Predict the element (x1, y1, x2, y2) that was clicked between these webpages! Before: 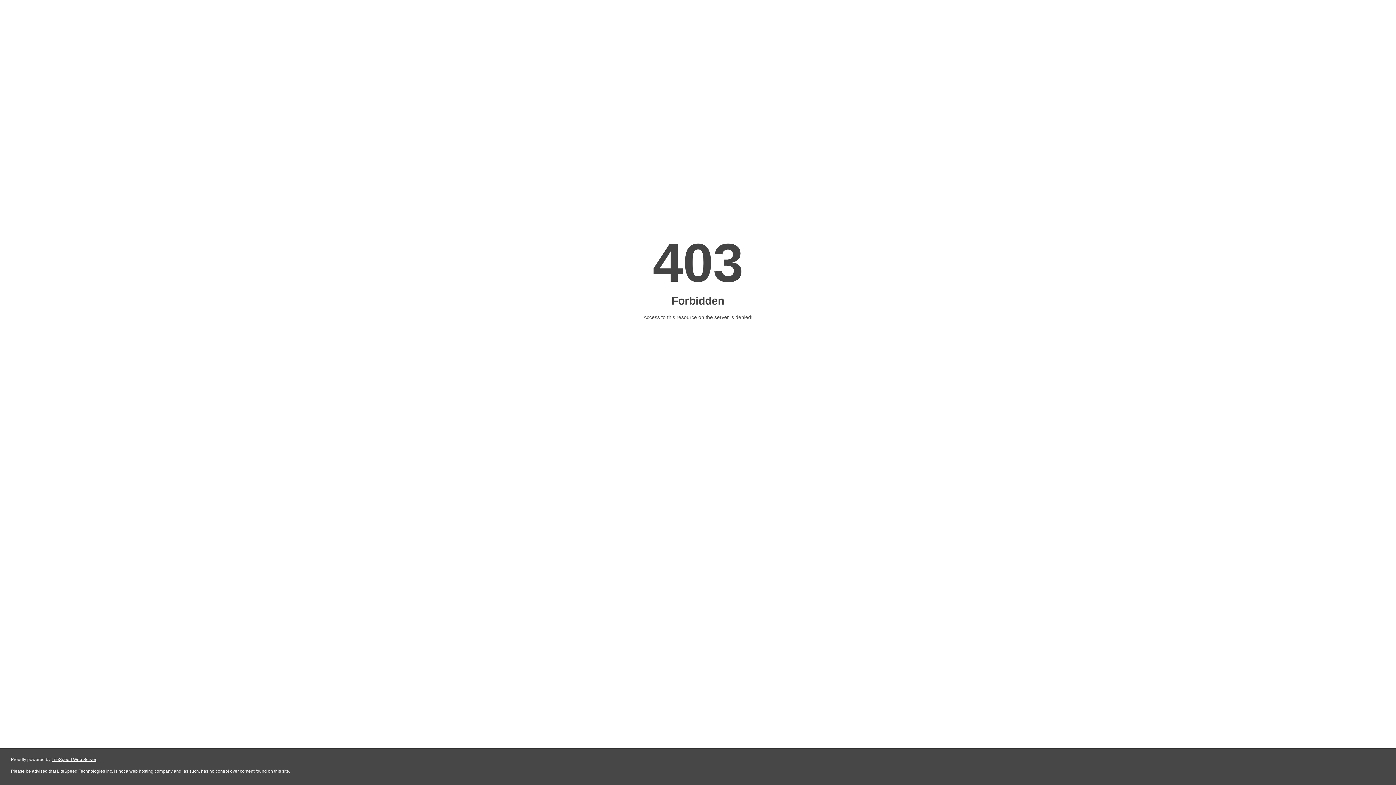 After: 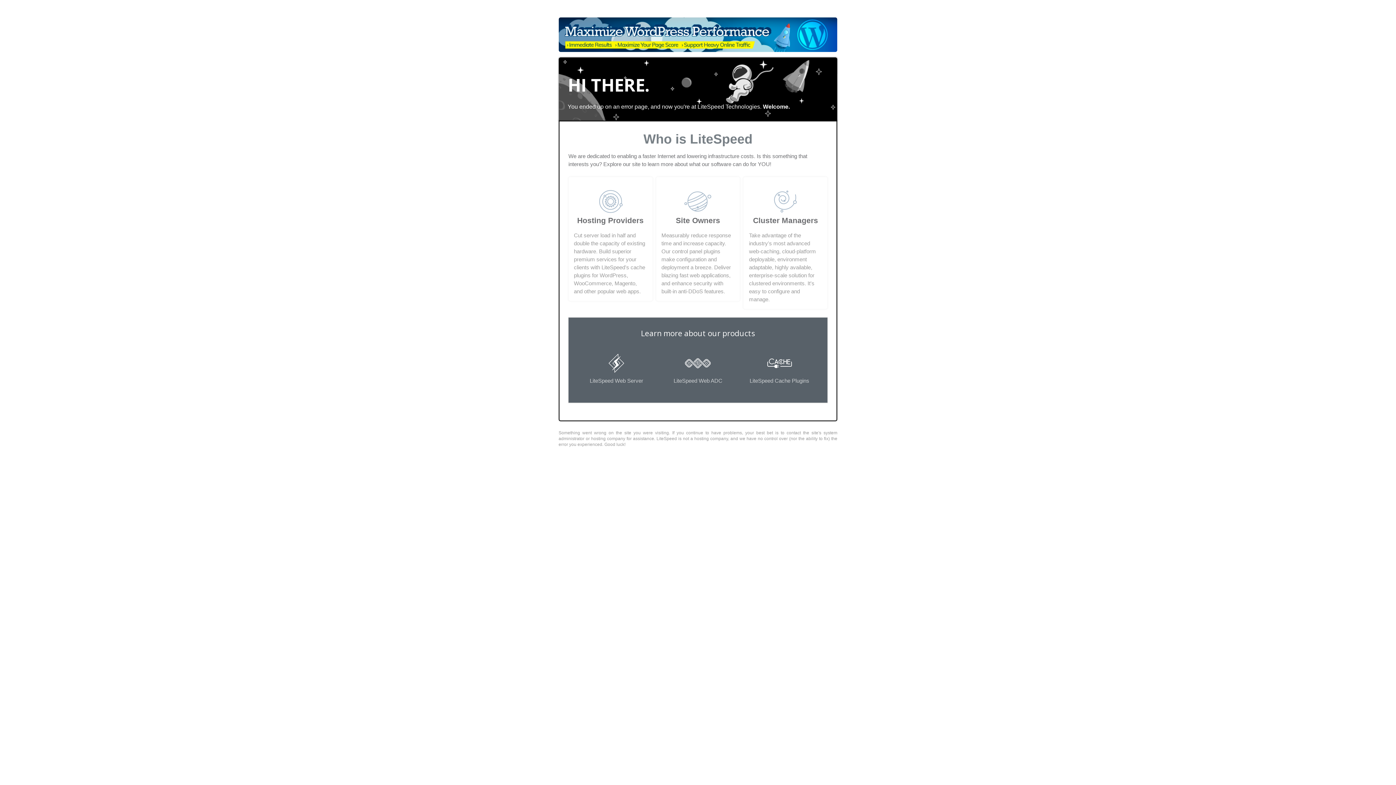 Action: bbox: (51, 757, 96, 762) label: LiteSpeed Web Server